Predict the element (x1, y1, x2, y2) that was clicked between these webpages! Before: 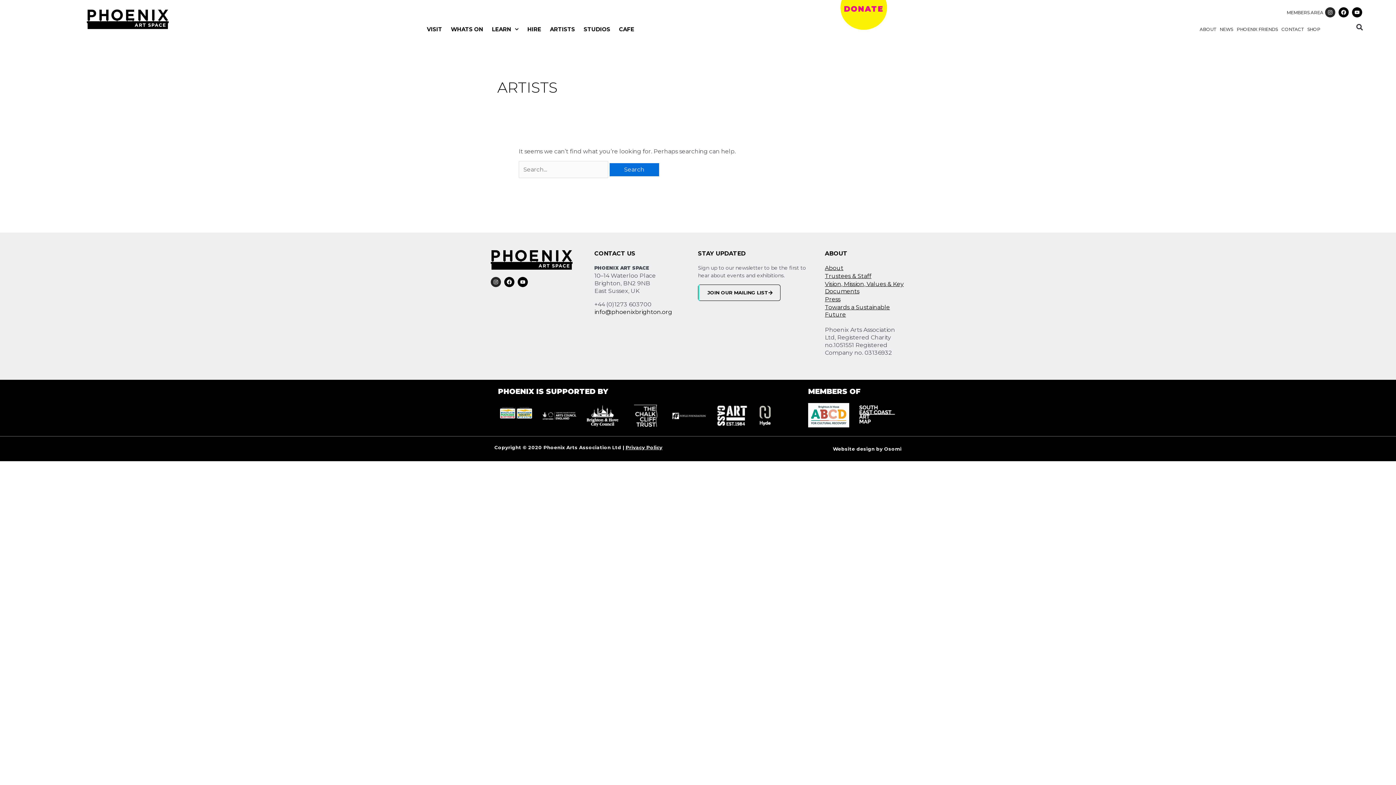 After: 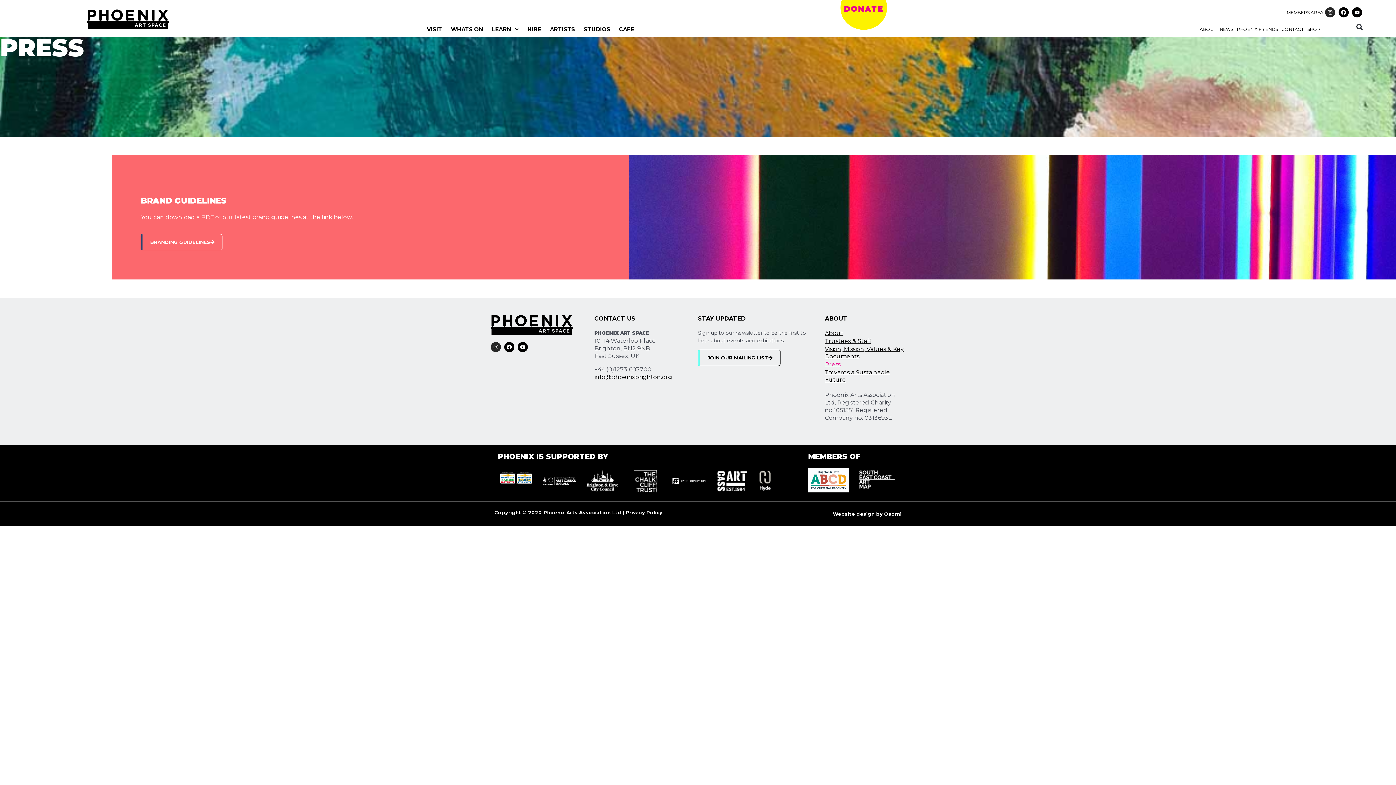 Action: bbox: (825, 295, 905, 303) label: Press